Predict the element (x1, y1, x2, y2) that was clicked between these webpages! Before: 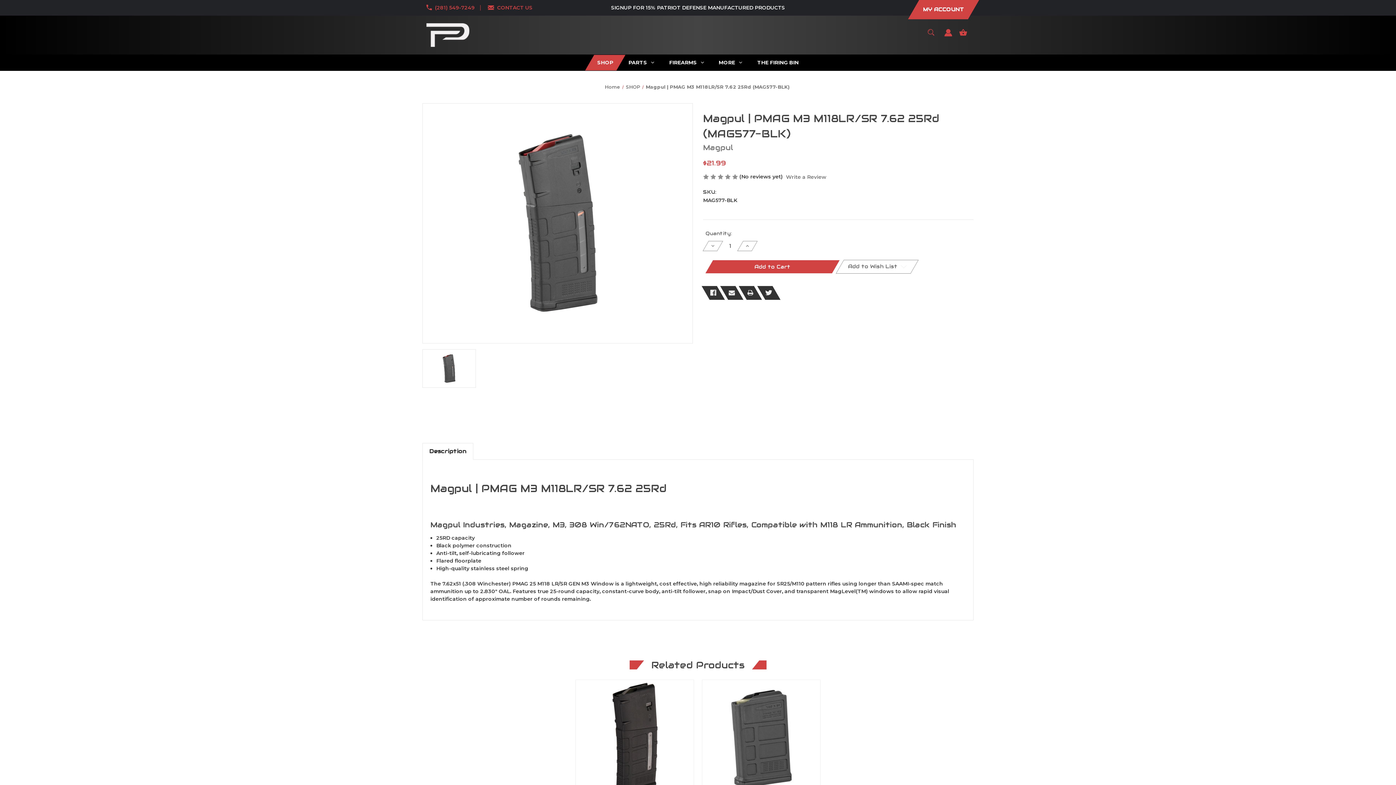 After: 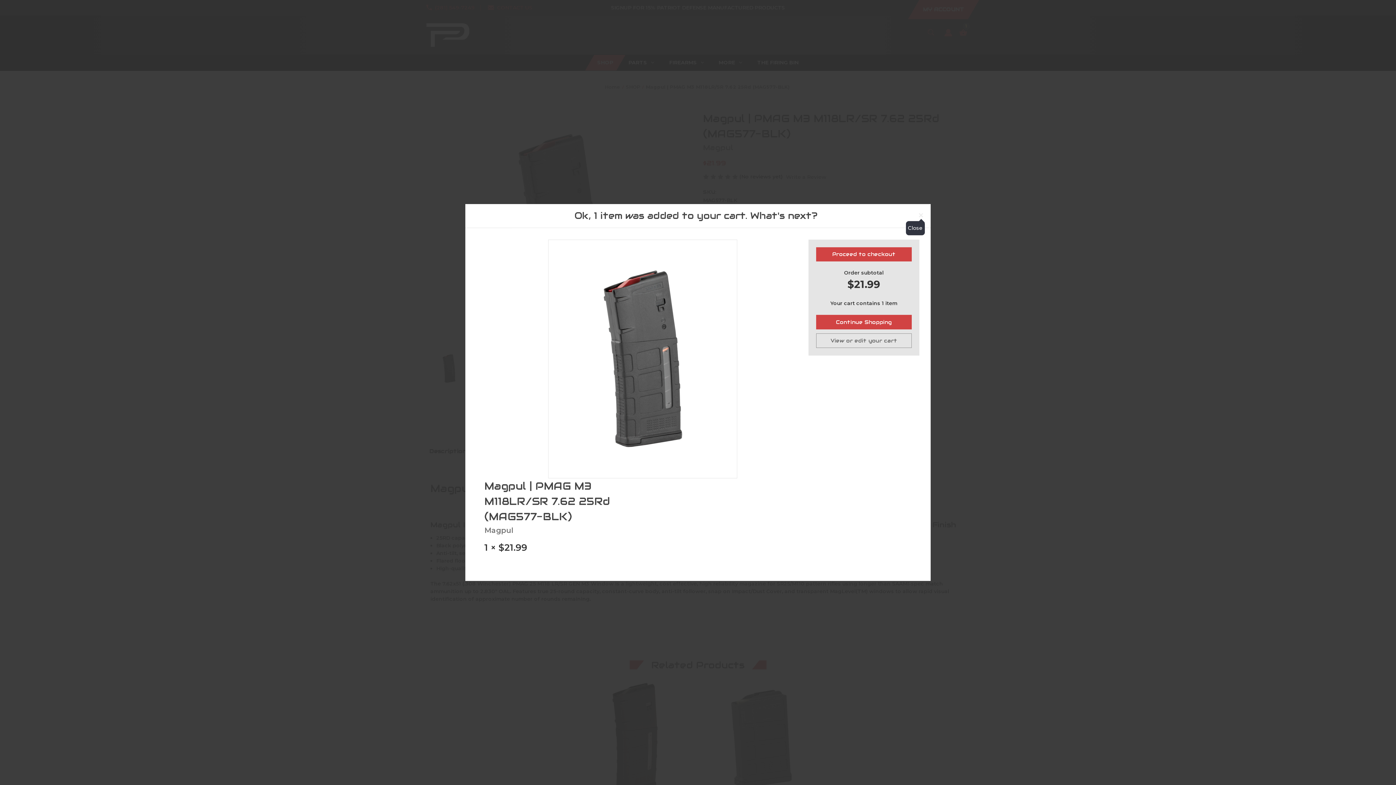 Action: label: Add to Cart bbox: (705, 260, 839, 273)